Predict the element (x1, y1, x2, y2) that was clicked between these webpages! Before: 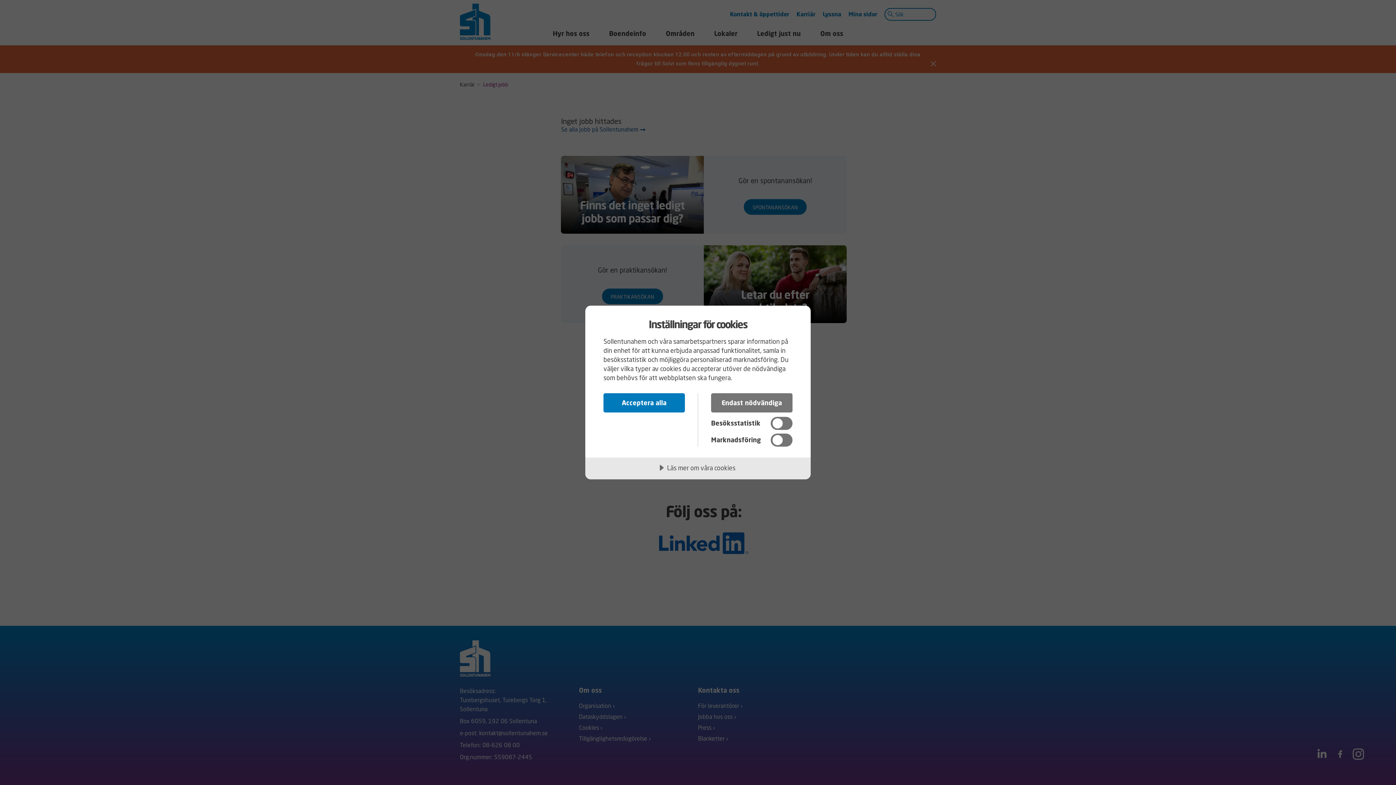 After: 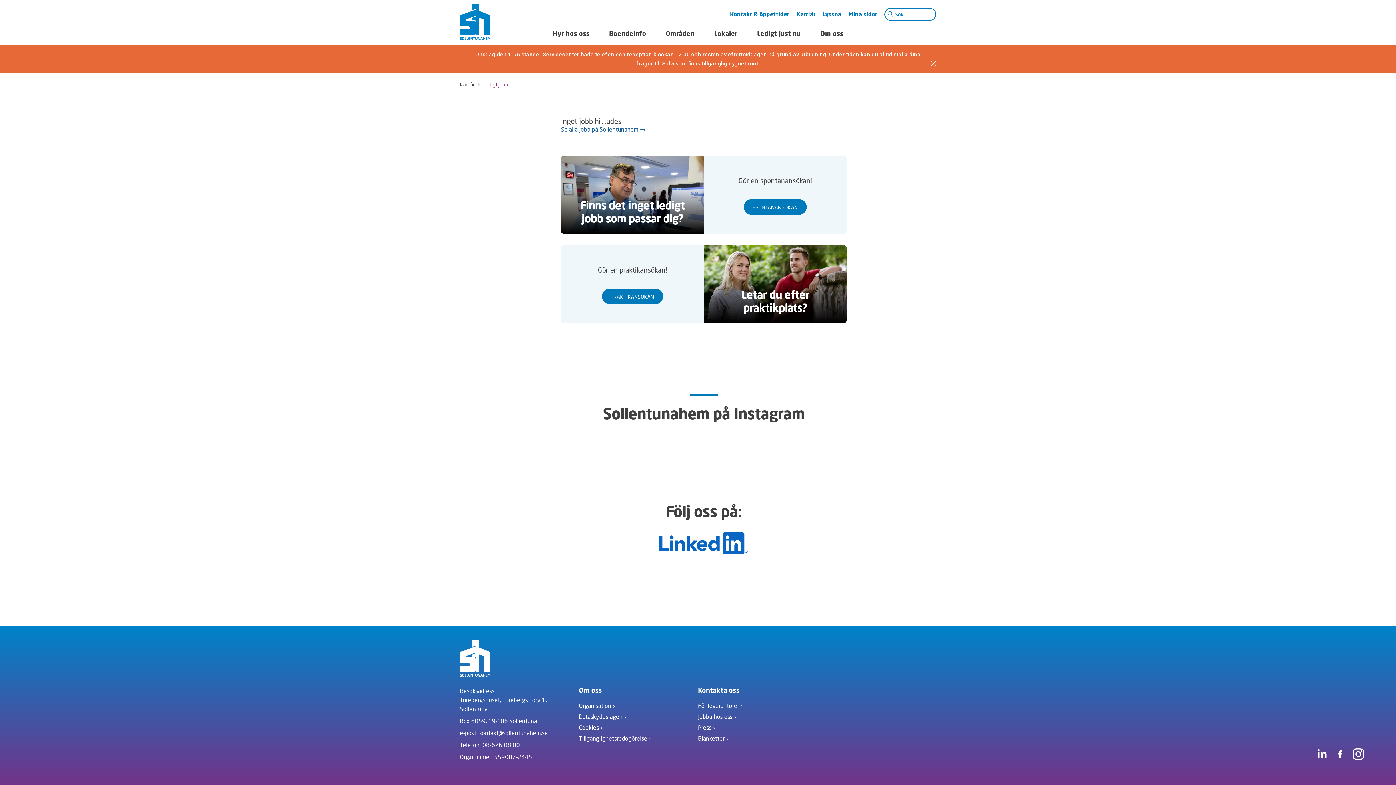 Action: bbox: (711, 393, 792, 412) label: Endast nödvändiga